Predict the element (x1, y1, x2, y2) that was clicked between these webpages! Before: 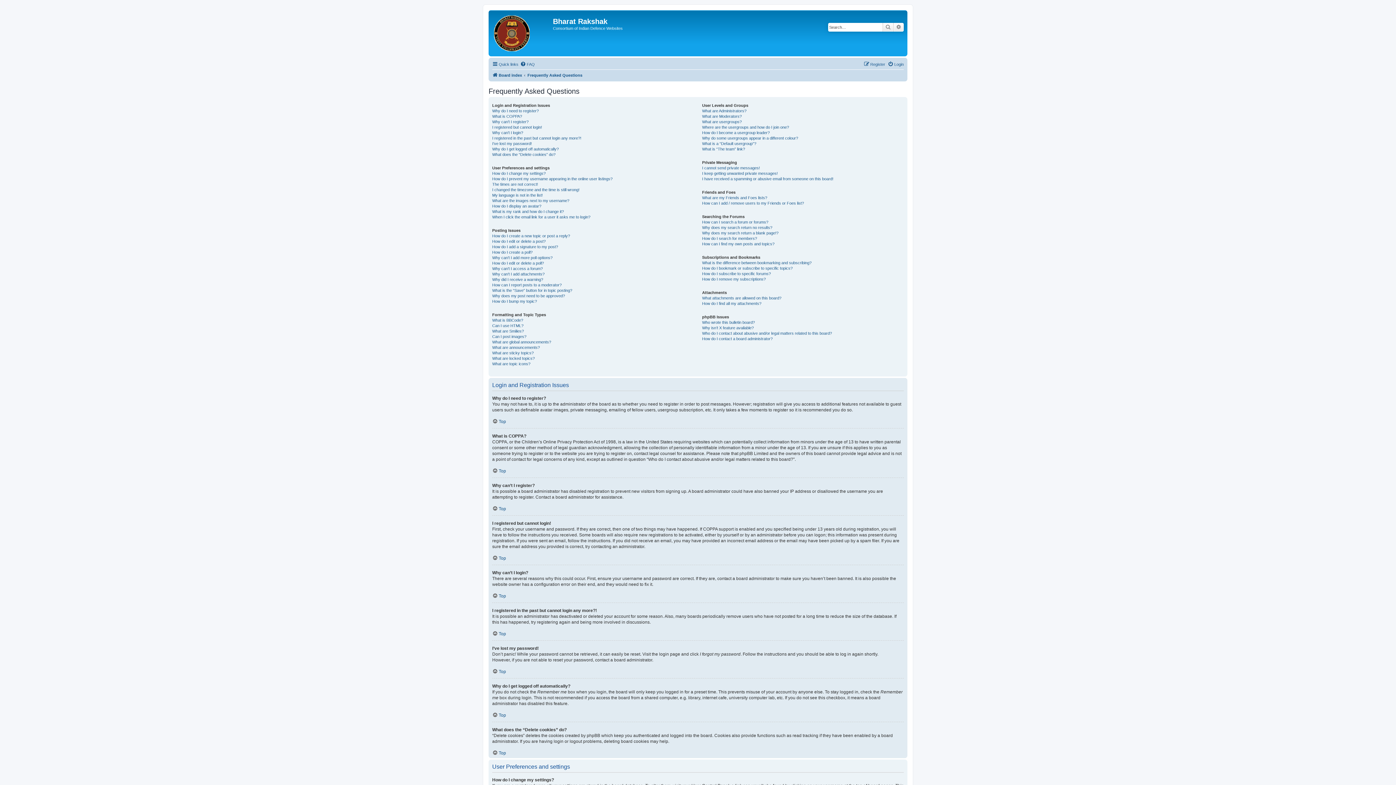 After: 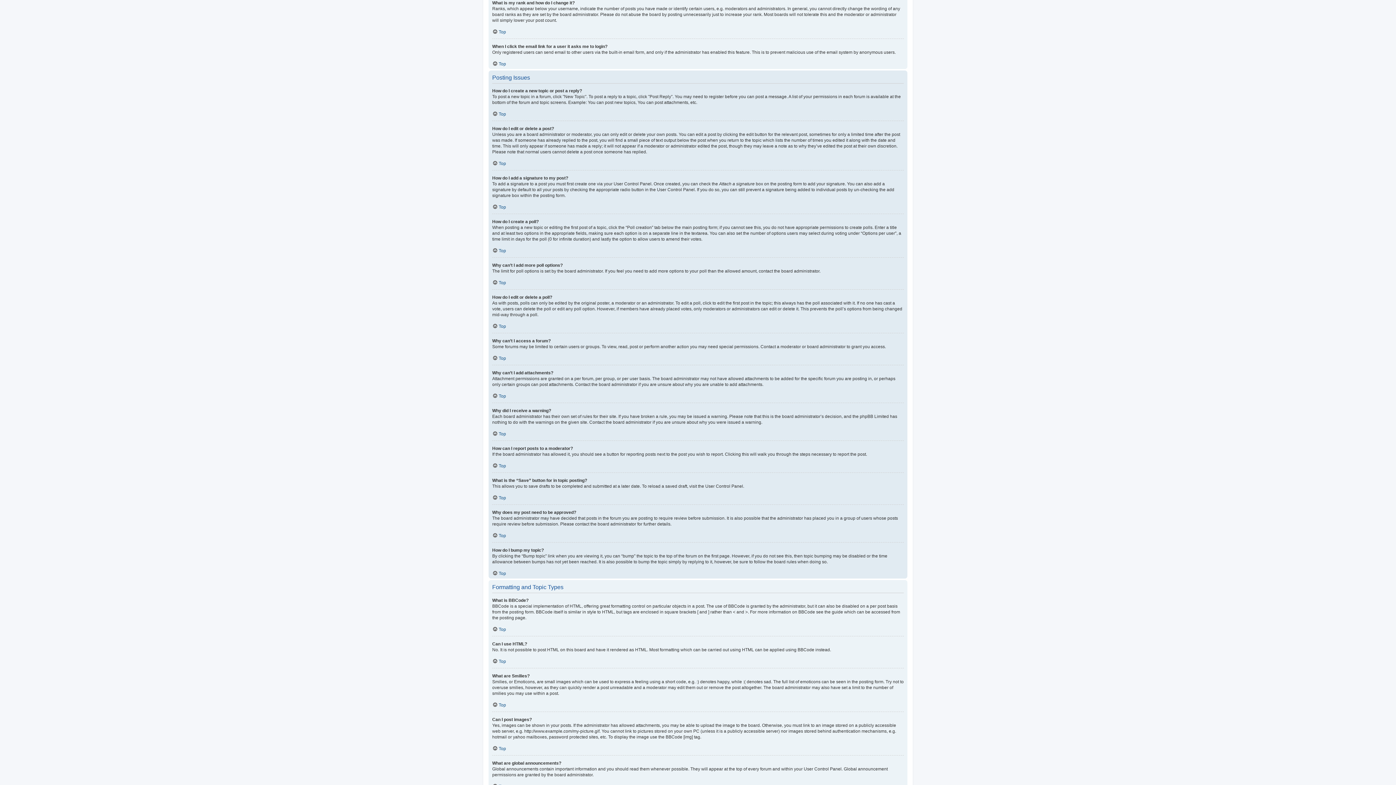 Action: label: What is my rank and how do I change it? bbox: (492, 209, 564, 214)